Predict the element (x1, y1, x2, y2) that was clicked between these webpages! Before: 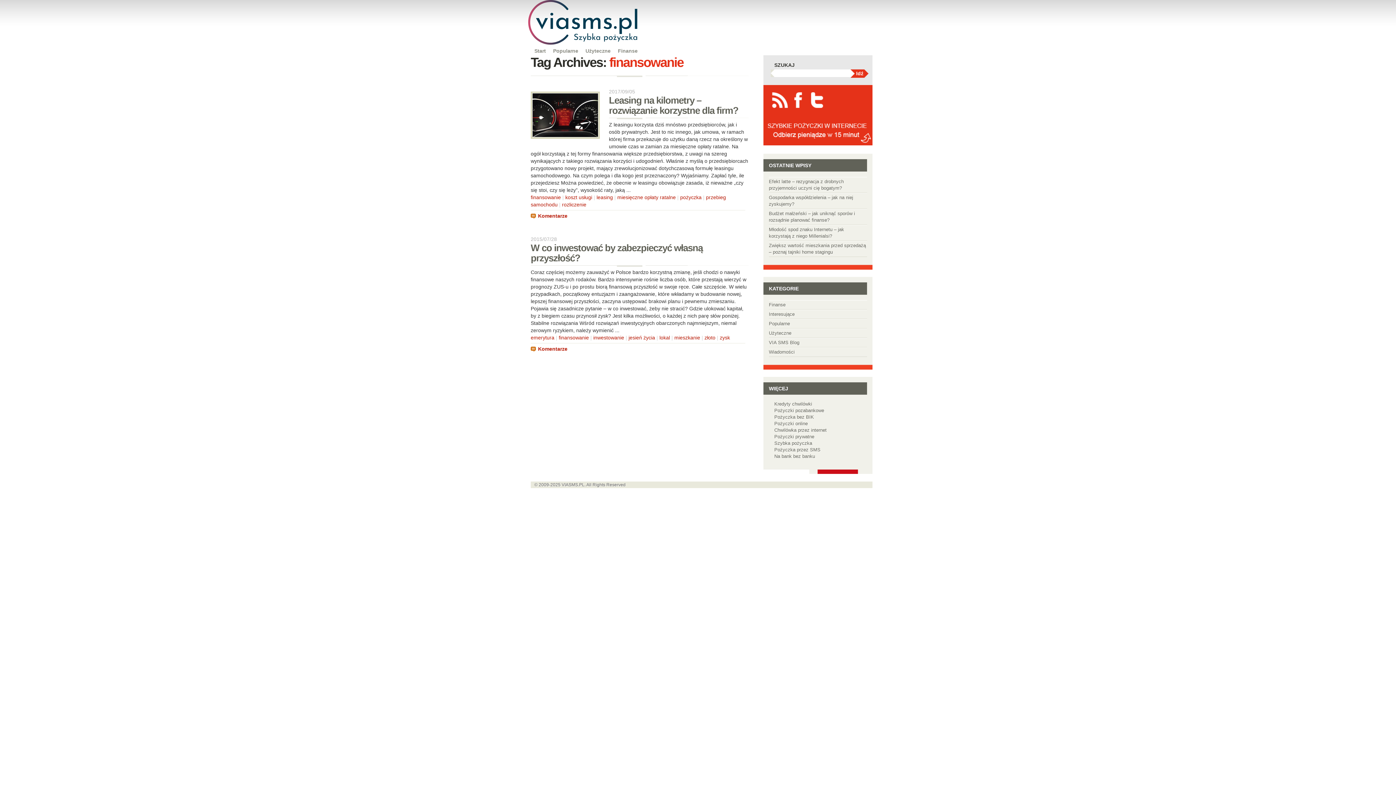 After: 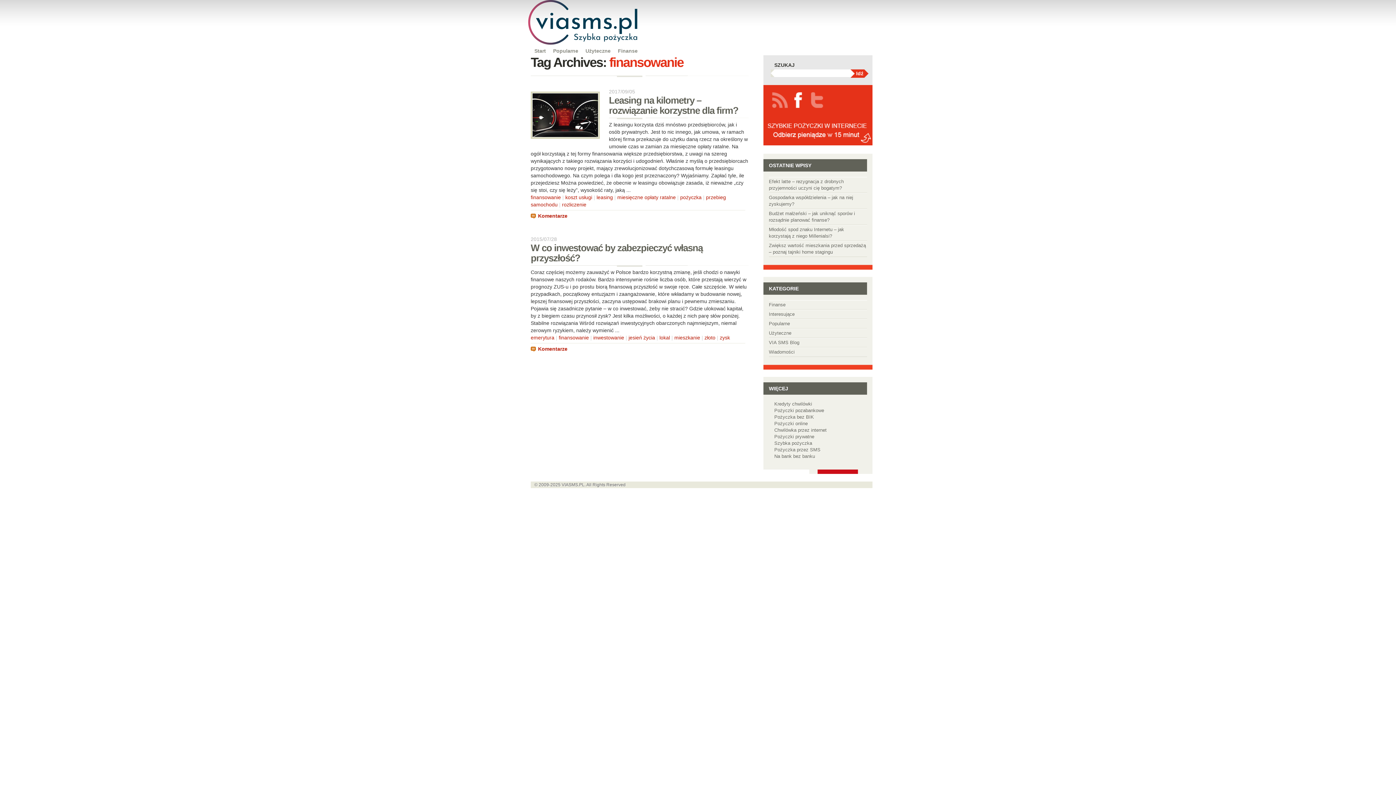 Action: bbox: (789, 92, 805, 108)